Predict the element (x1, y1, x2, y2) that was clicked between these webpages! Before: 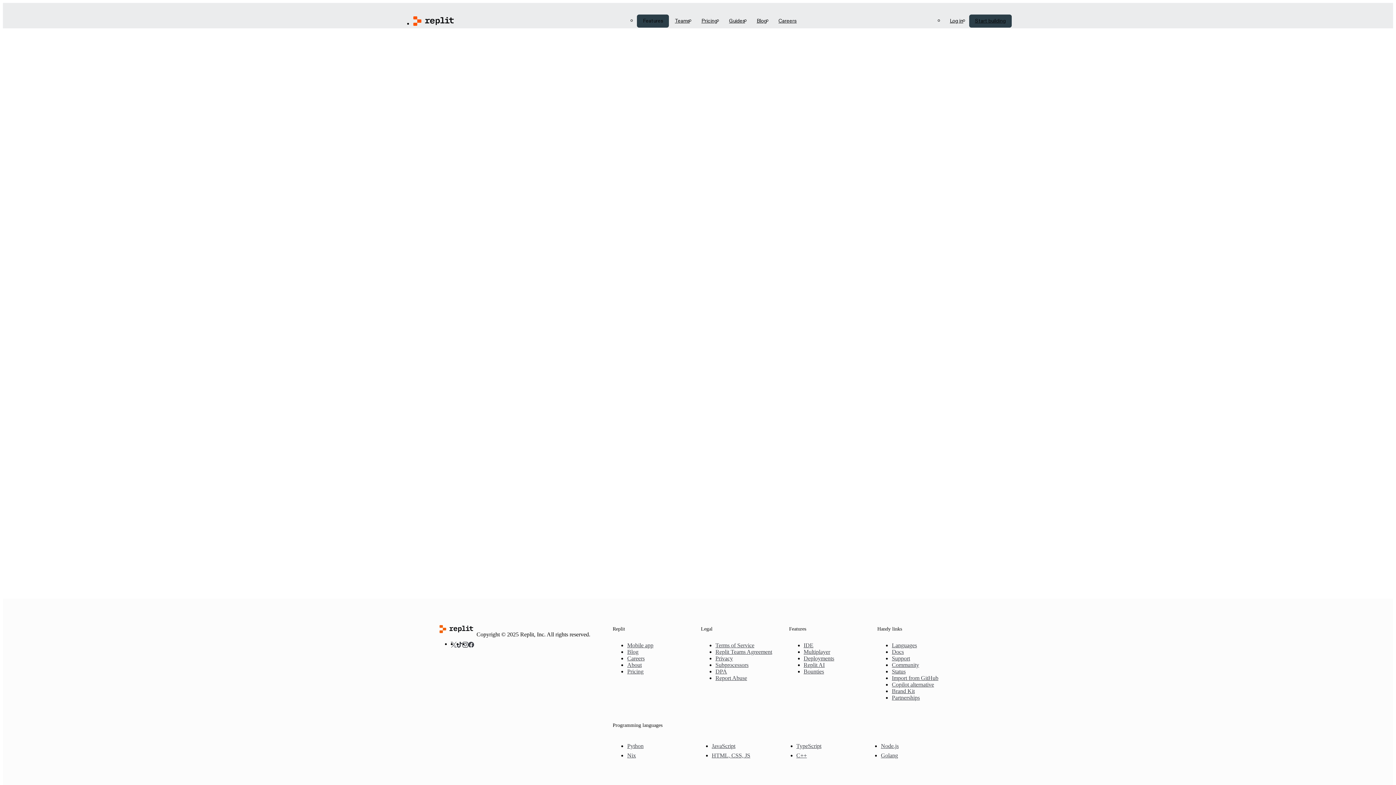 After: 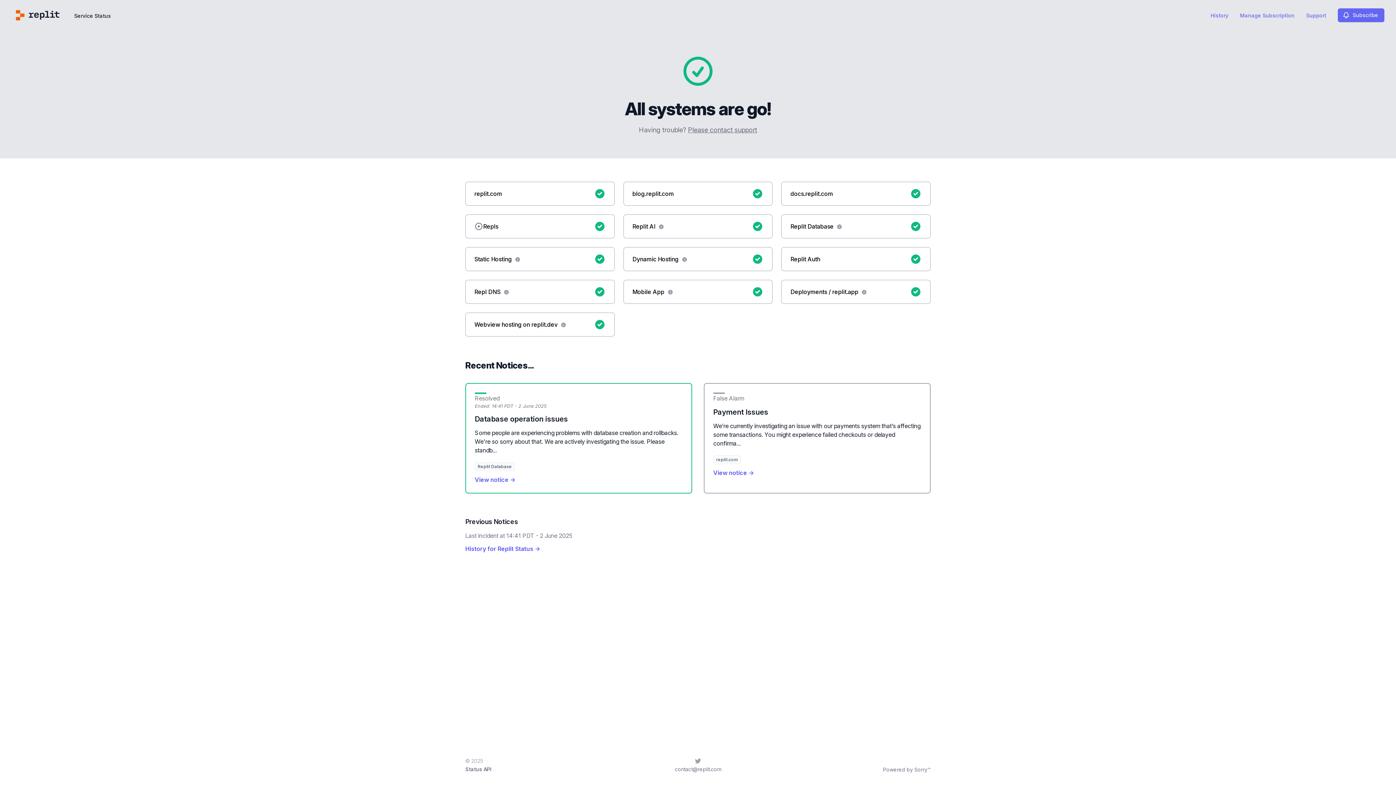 Action: label: Status bbox: (892, 668, 905, 674)